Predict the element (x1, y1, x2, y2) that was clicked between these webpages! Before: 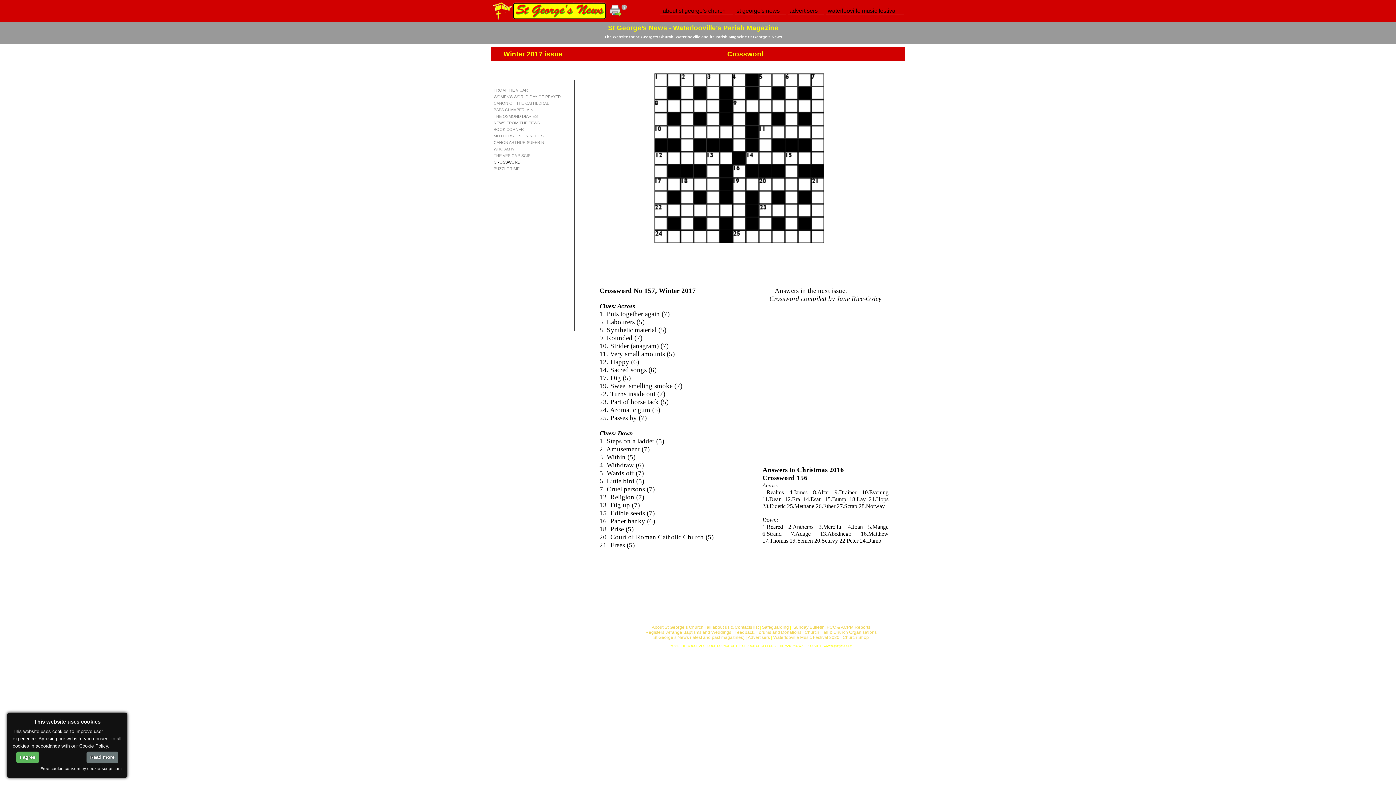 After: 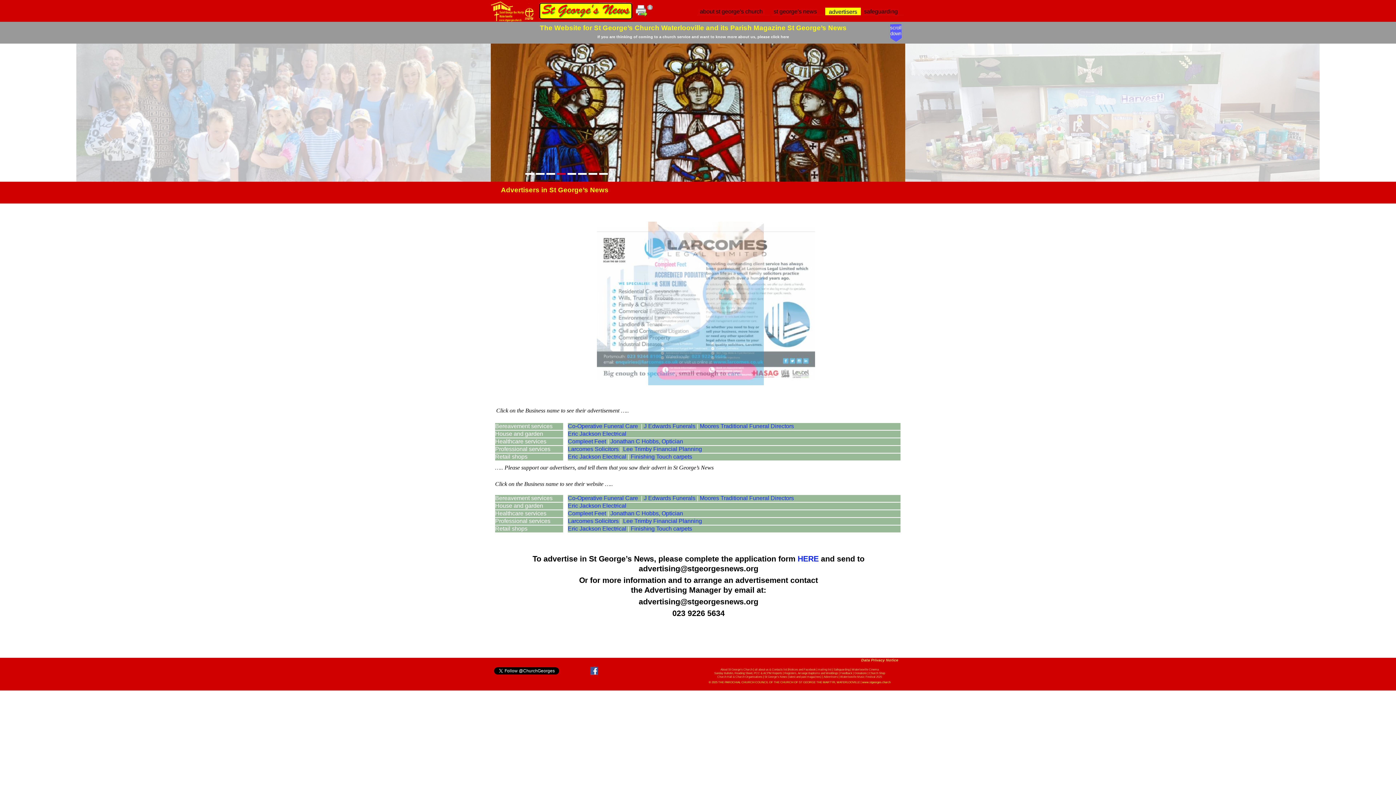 Action: label: advertisers bbox: (788, 6, 824, 14)